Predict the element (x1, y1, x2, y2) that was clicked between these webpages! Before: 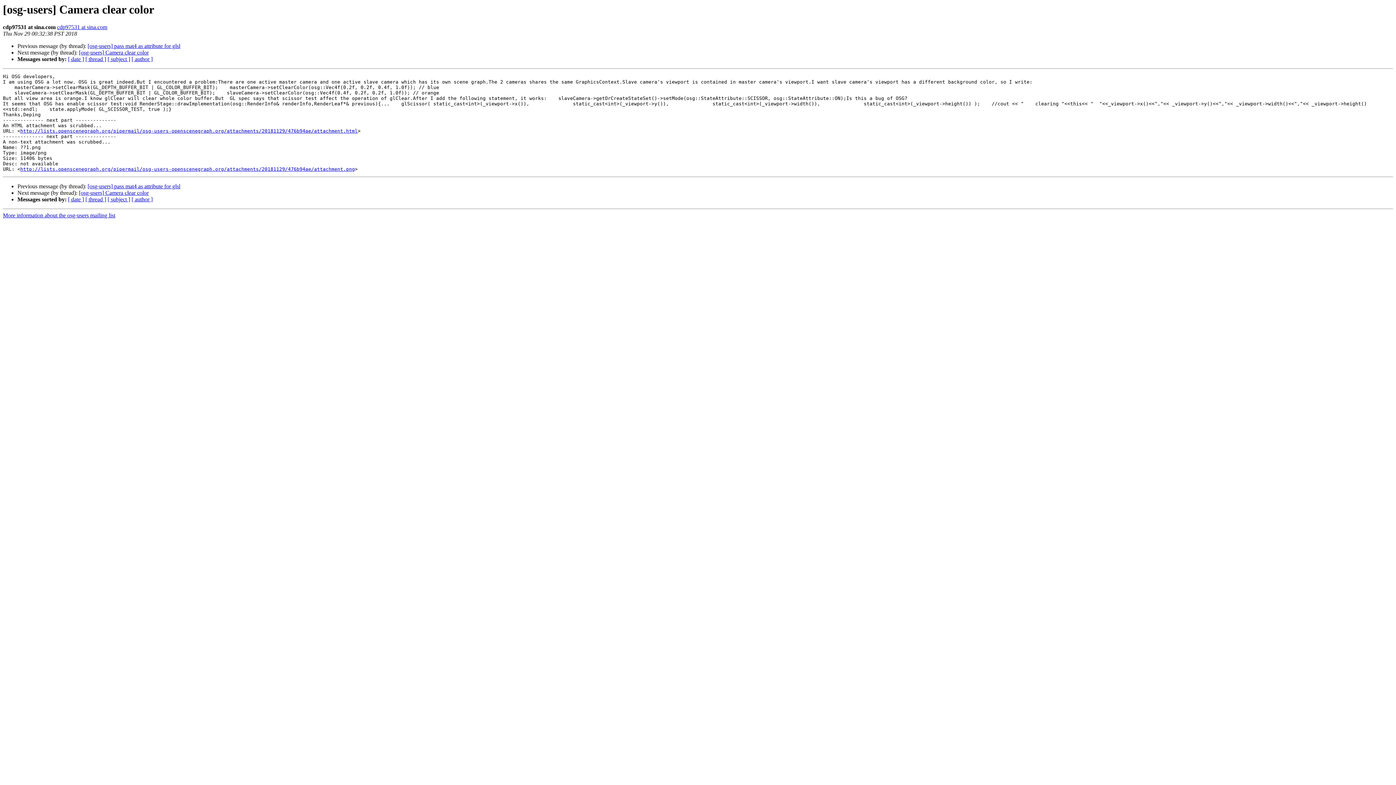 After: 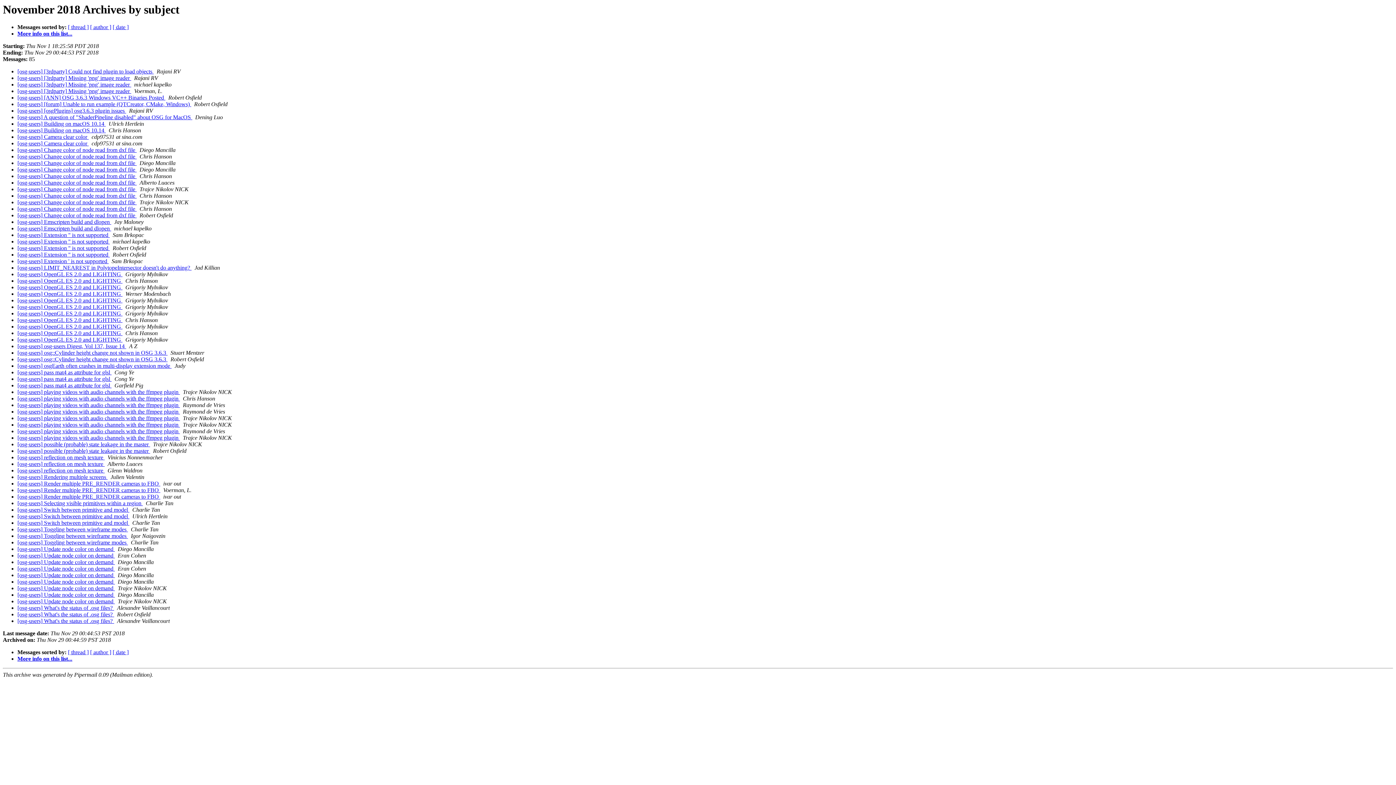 Action: label: [ subject ] bbox: (107, 56, 130, 62)